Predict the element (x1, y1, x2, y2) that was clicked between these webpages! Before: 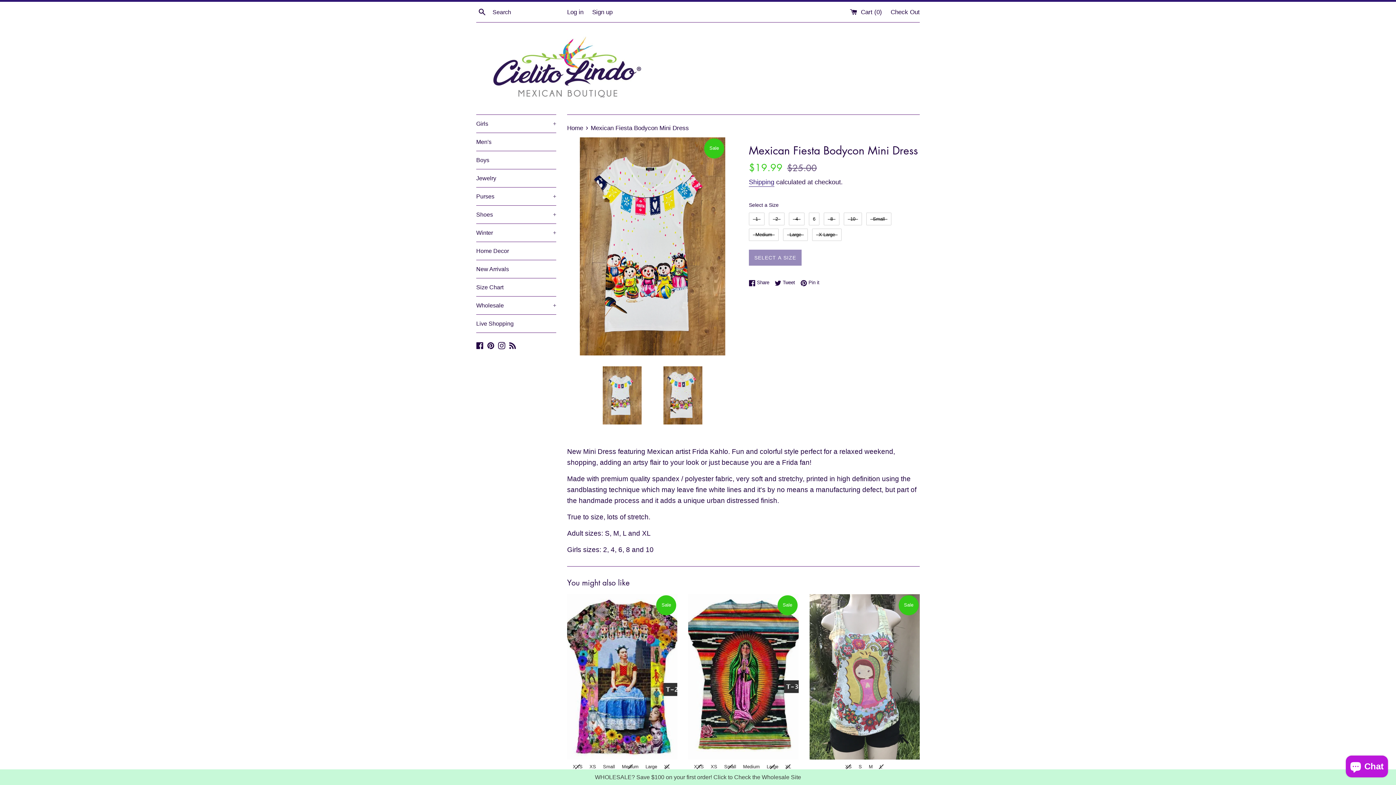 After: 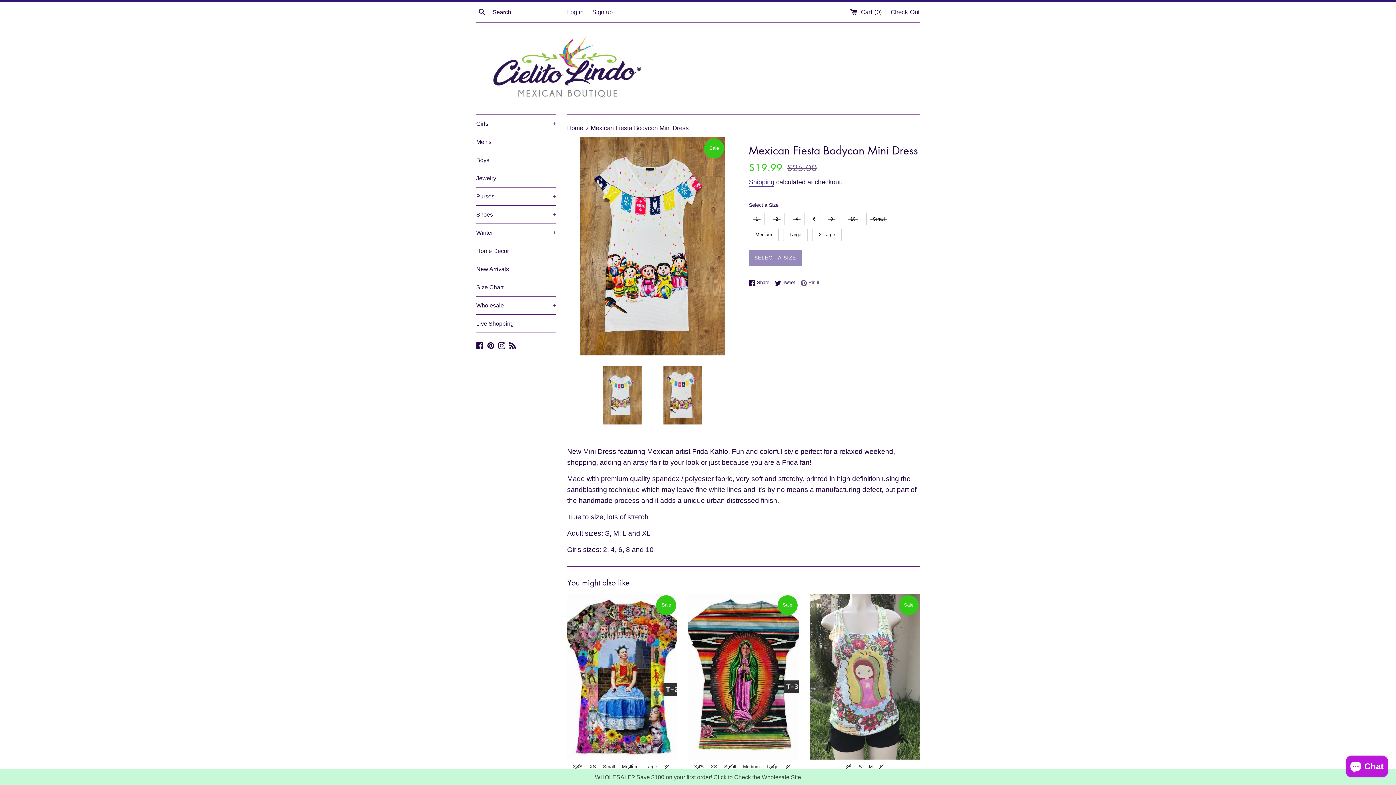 Action: label:  Pin it
Pin on Pinterest bbox: (800, 278, 819, 286)